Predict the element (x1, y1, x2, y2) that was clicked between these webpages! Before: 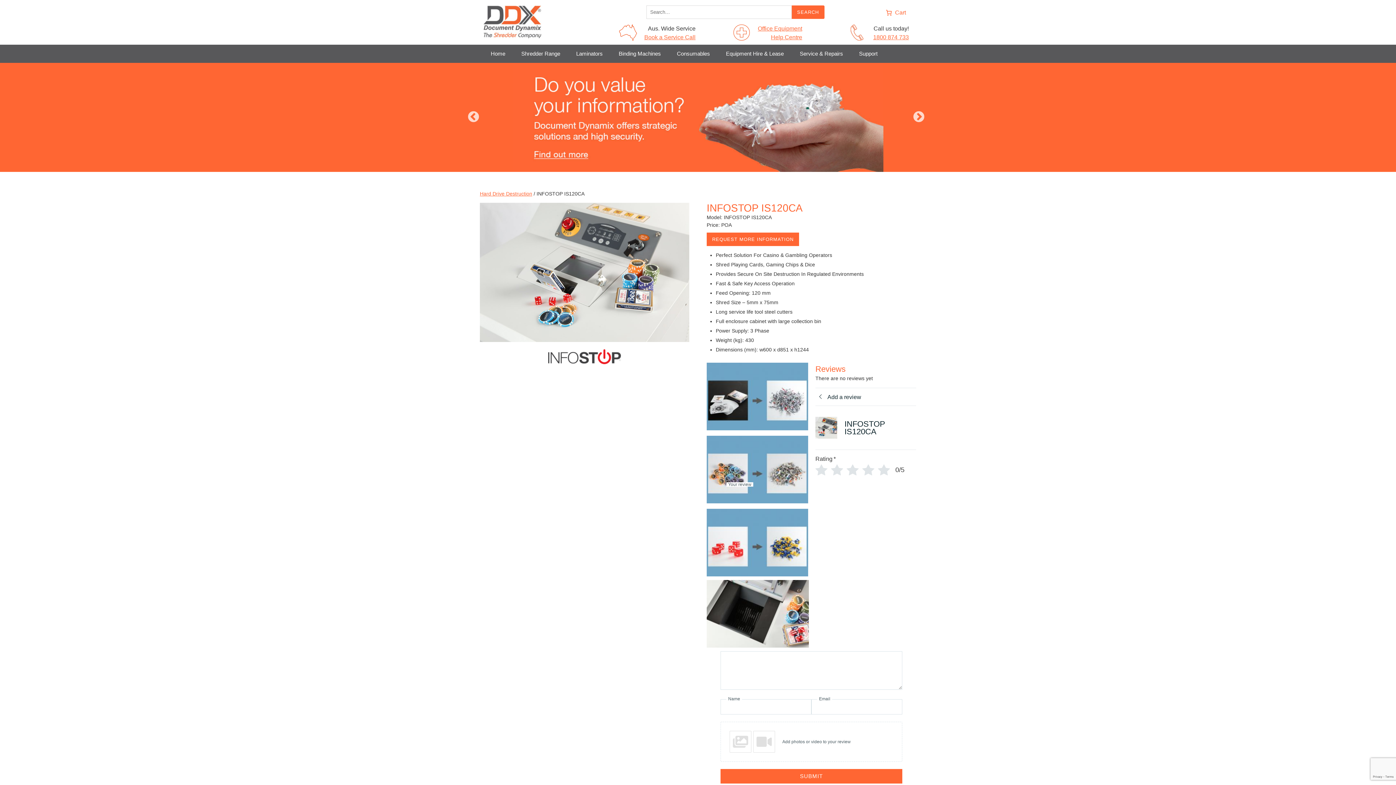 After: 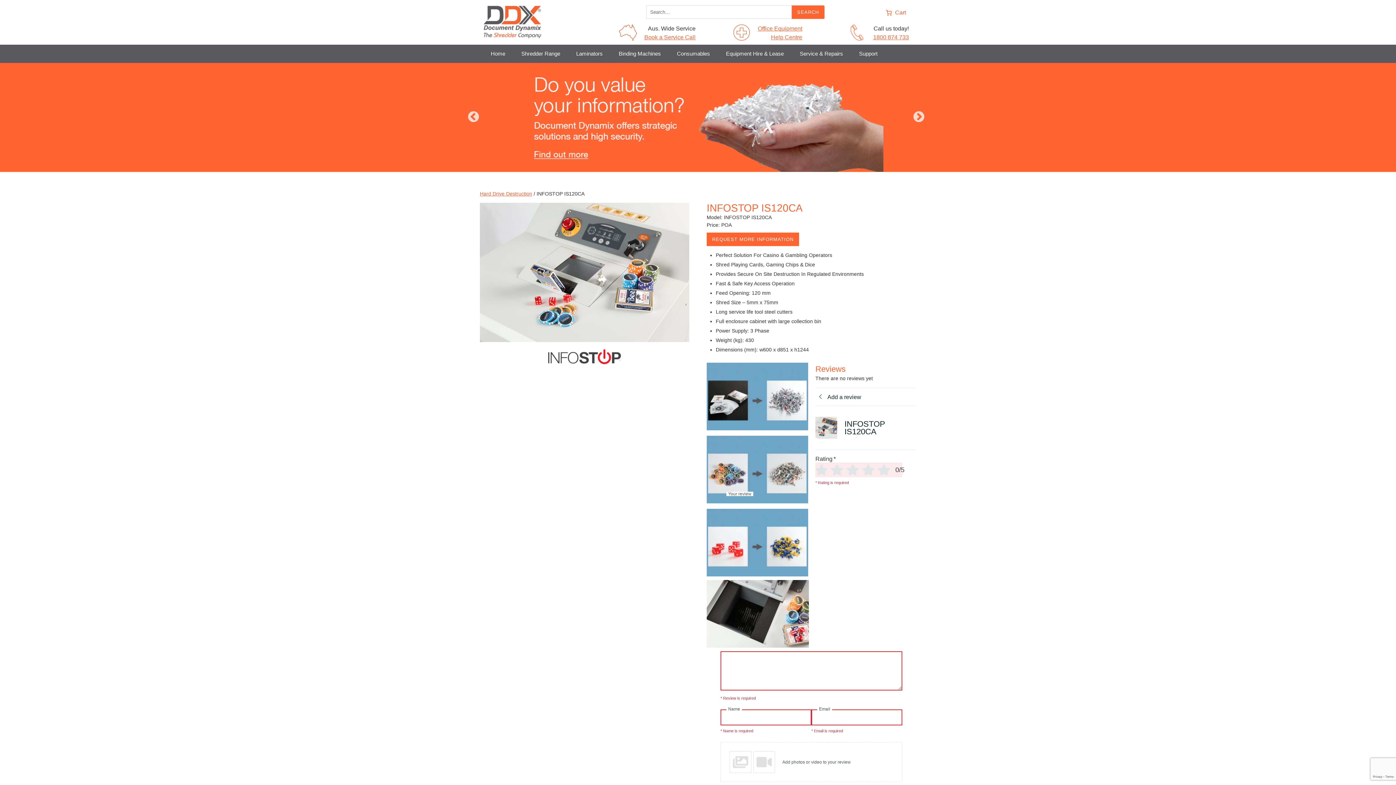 Action: label: SUBMIT bbox: (720, 769, 902, 784)